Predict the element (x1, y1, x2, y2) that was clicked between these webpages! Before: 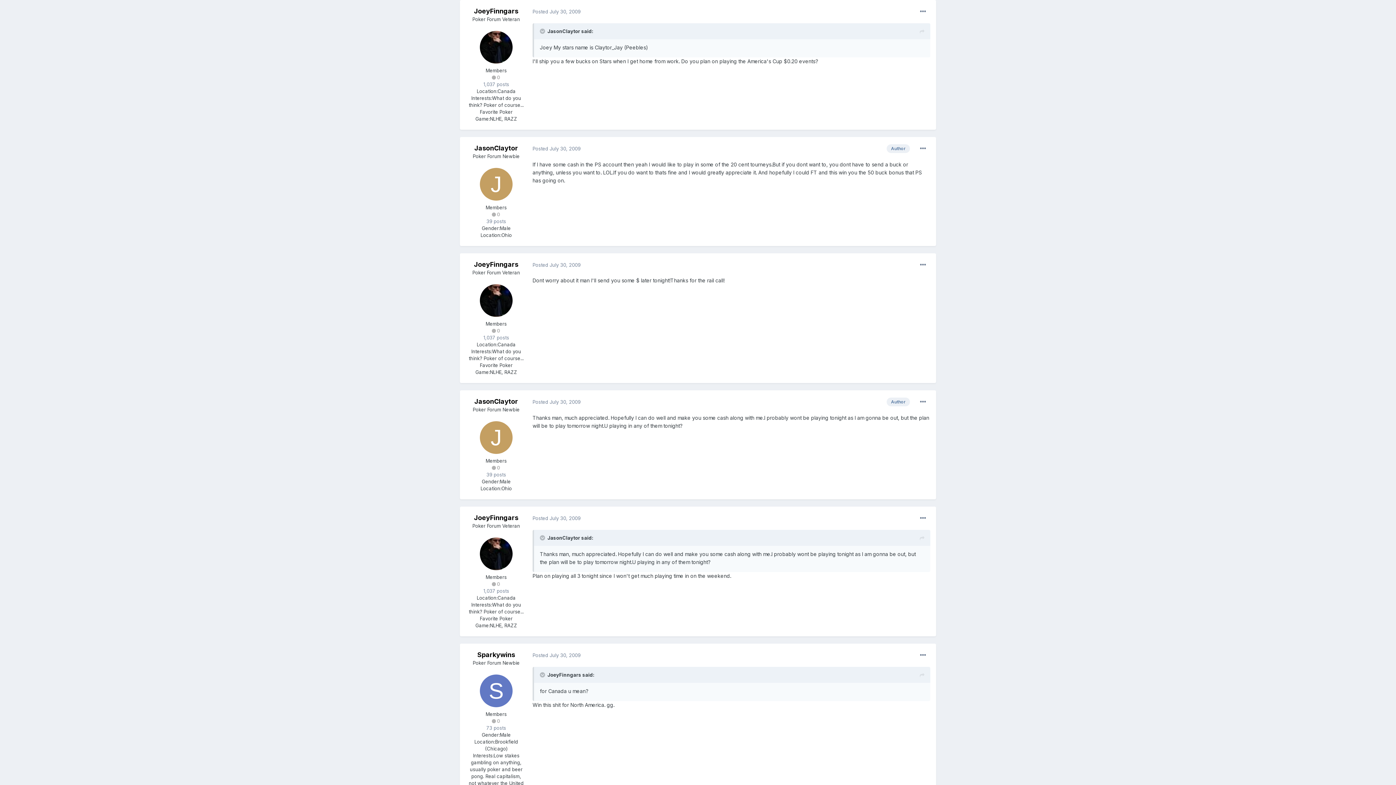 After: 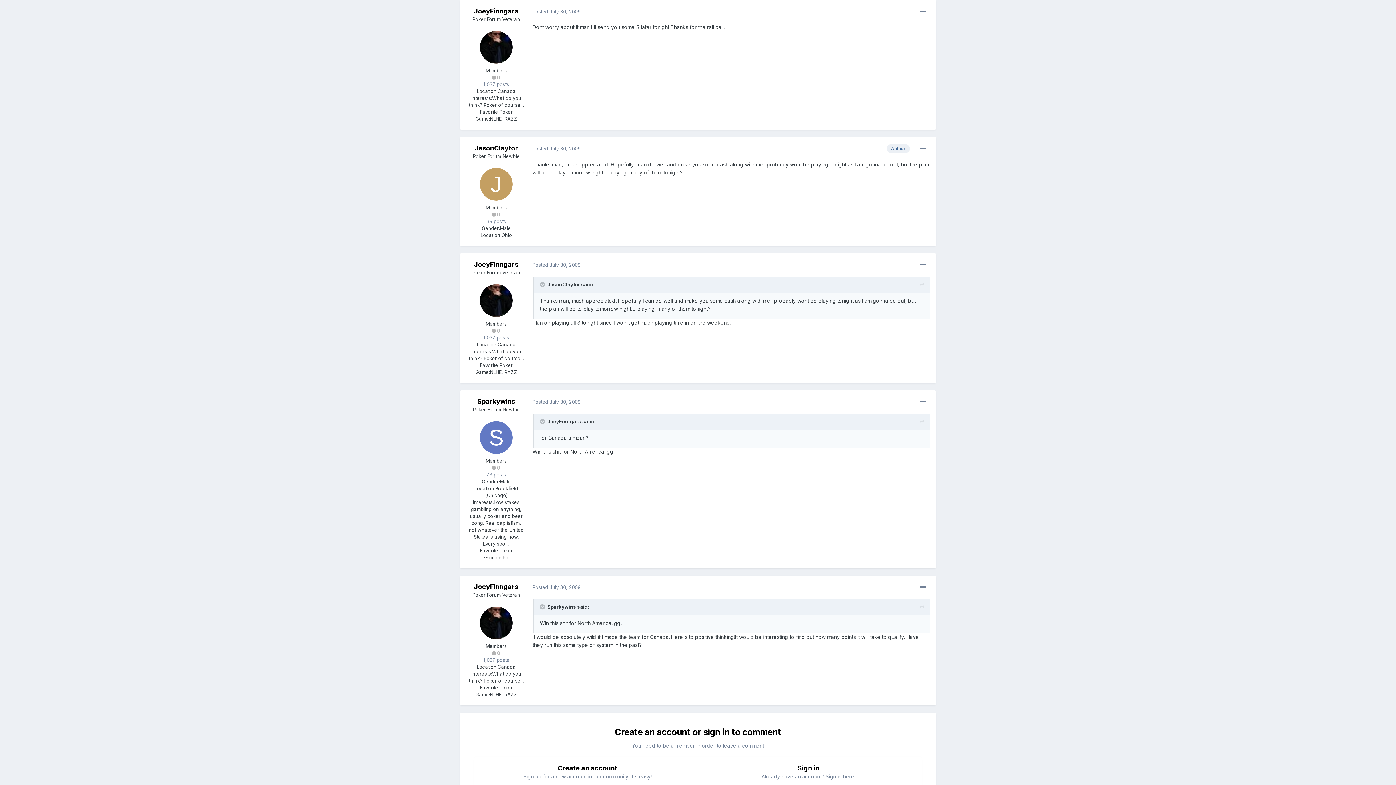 Action: label: Posted July 30, 2009 bbox: (532, 262, 580, 267)